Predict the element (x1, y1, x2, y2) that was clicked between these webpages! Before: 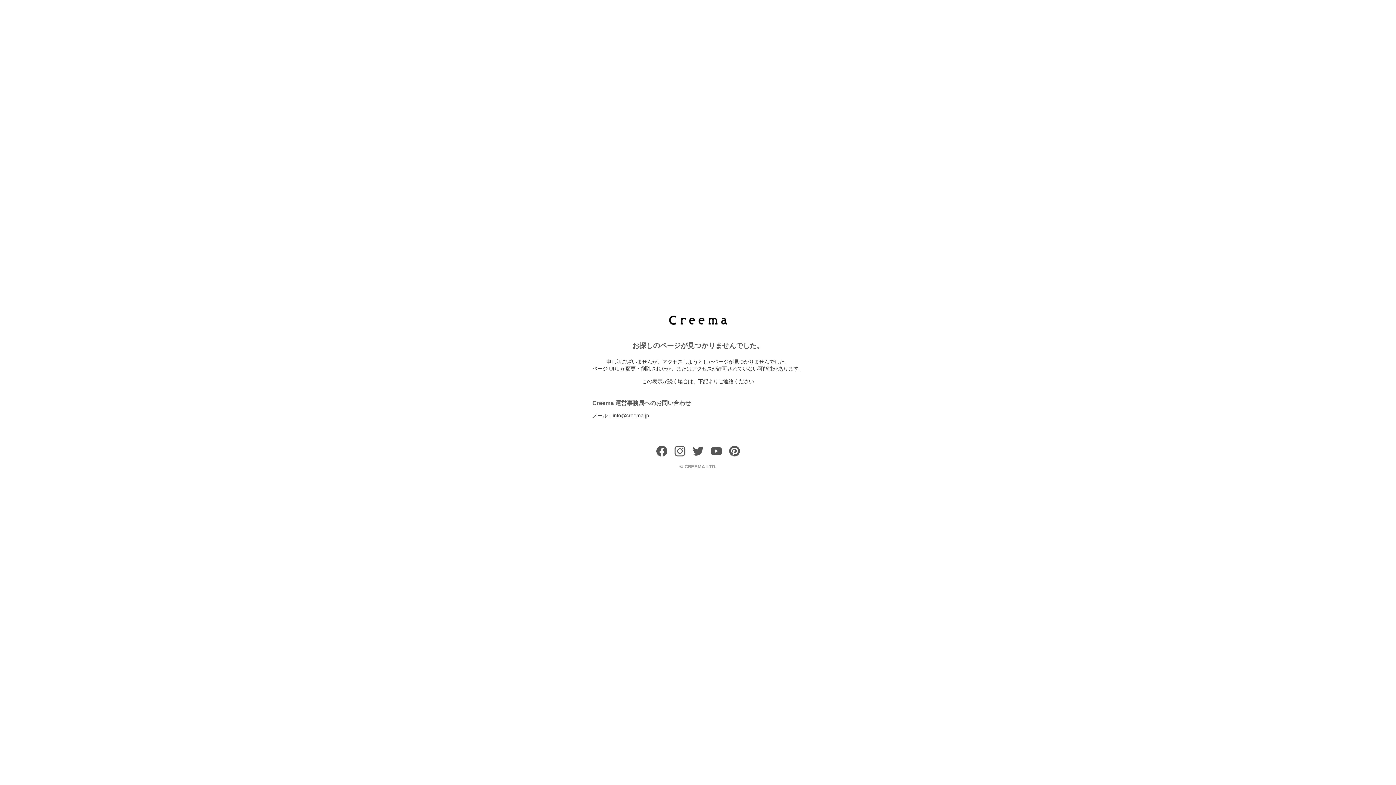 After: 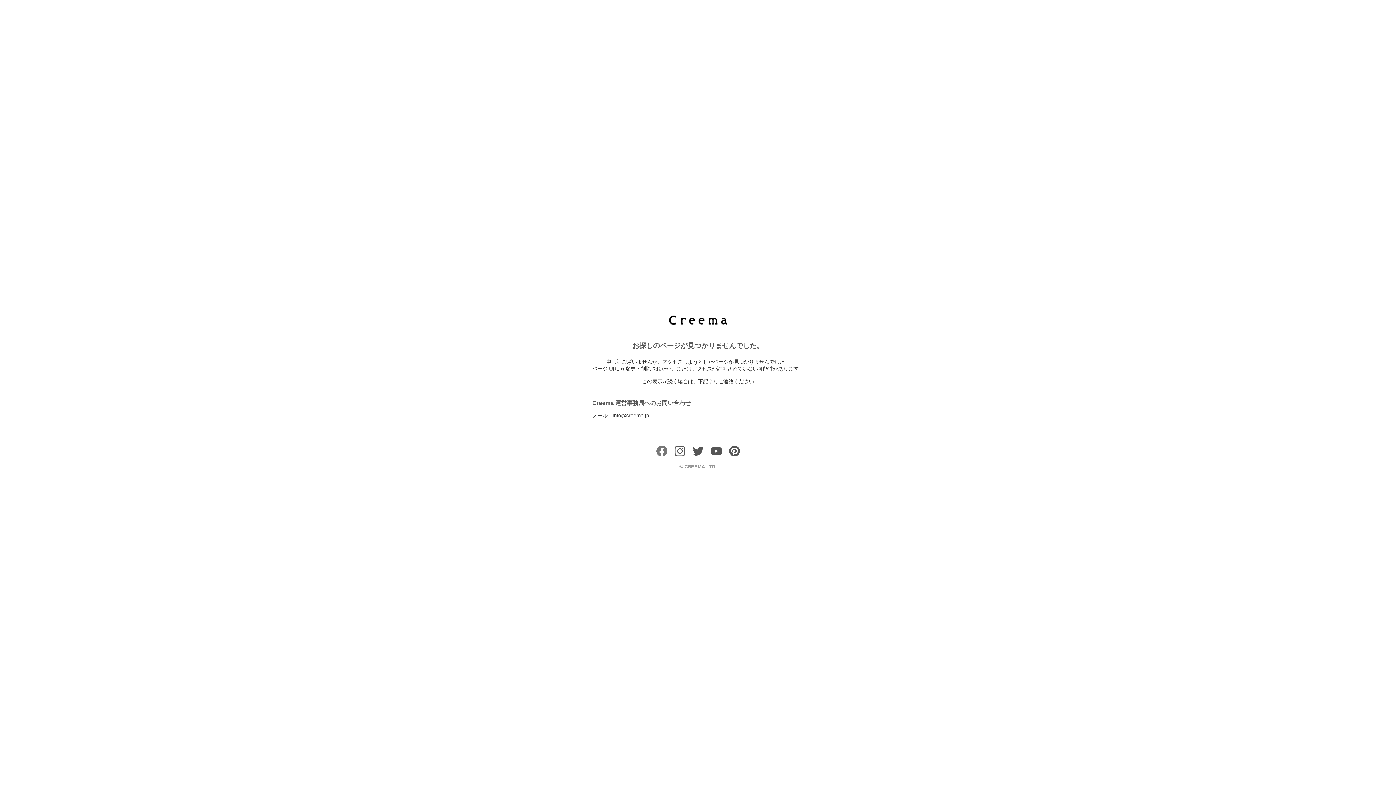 Action: bbox: (656, 451, 667, 458)